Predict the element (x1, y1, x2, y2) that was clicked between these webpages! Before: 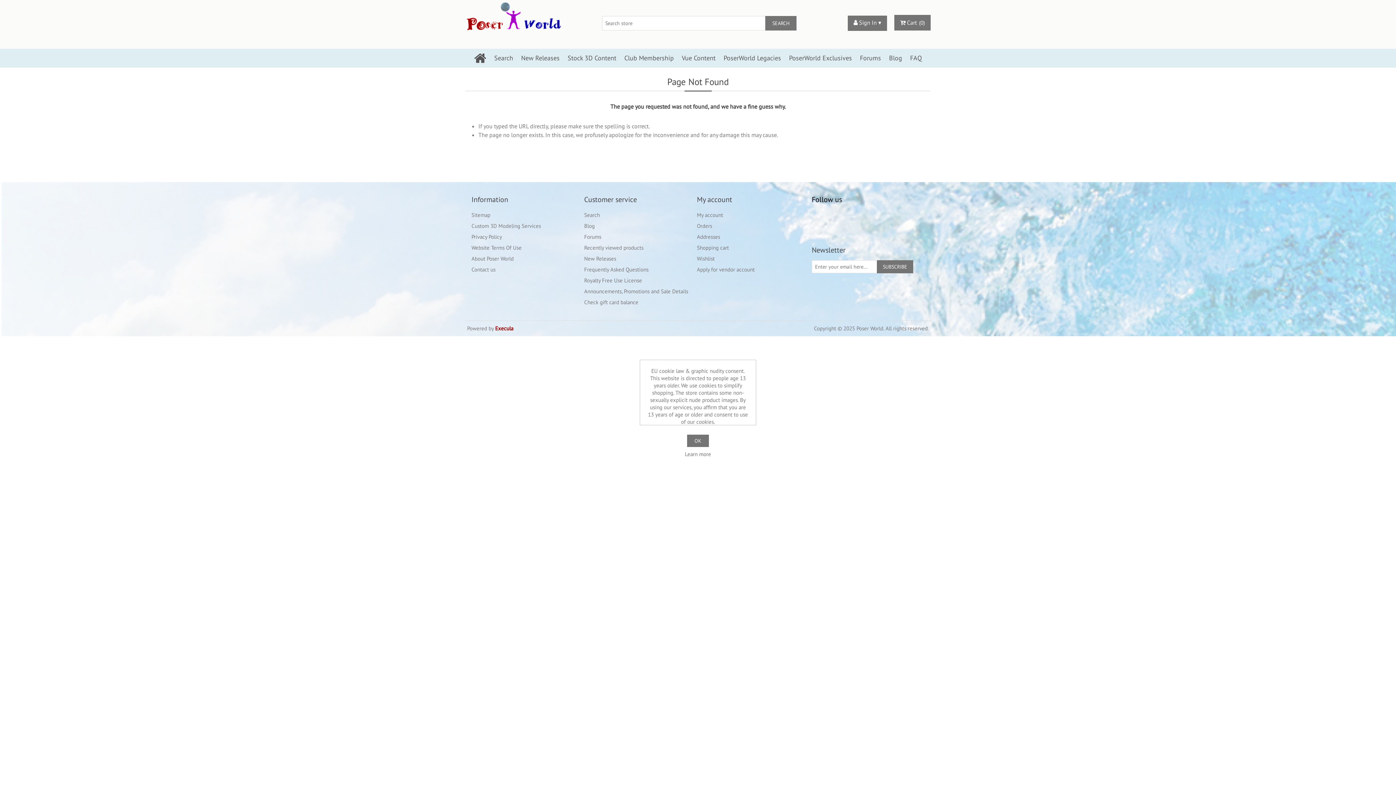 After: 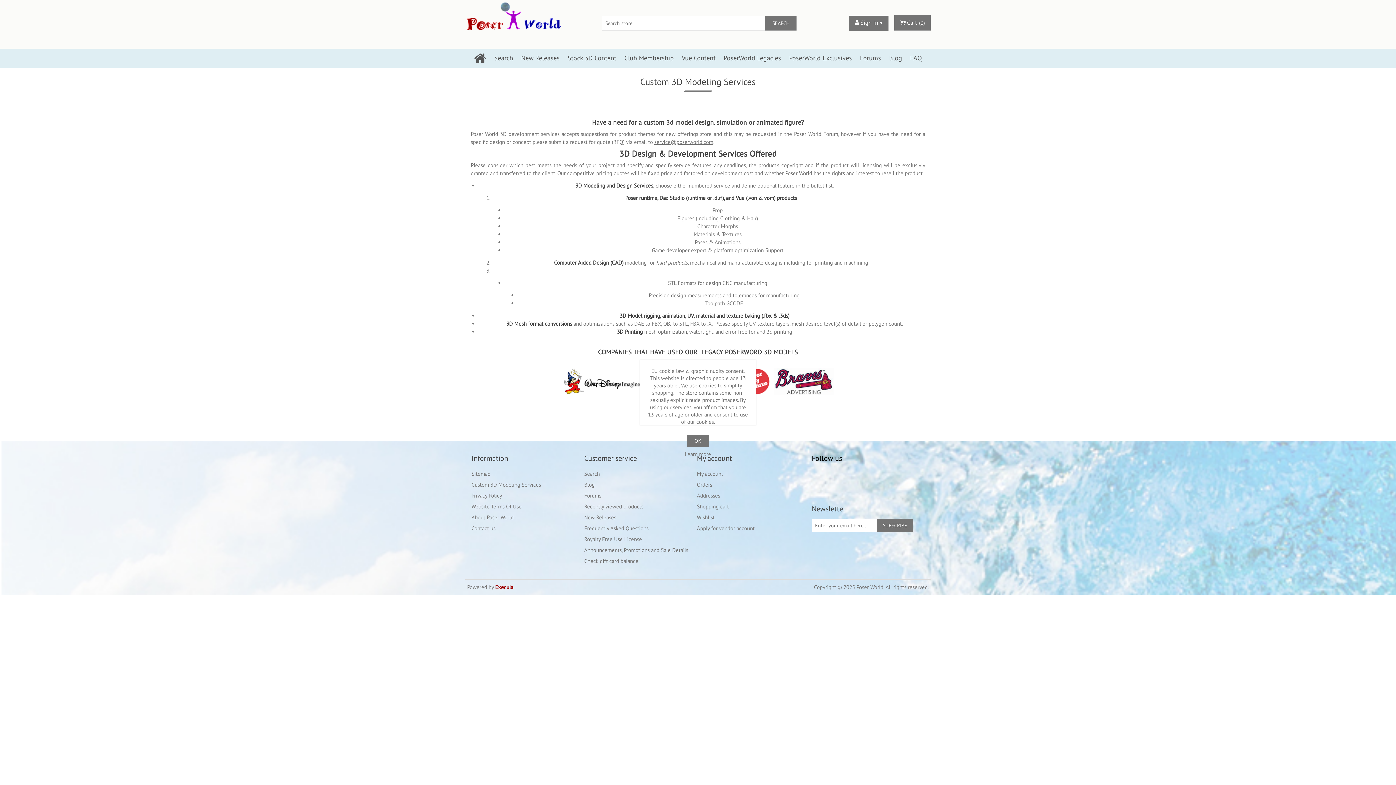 Action: label: Custom 3D Modeling Services bbox: (471, 222, 541, 229)